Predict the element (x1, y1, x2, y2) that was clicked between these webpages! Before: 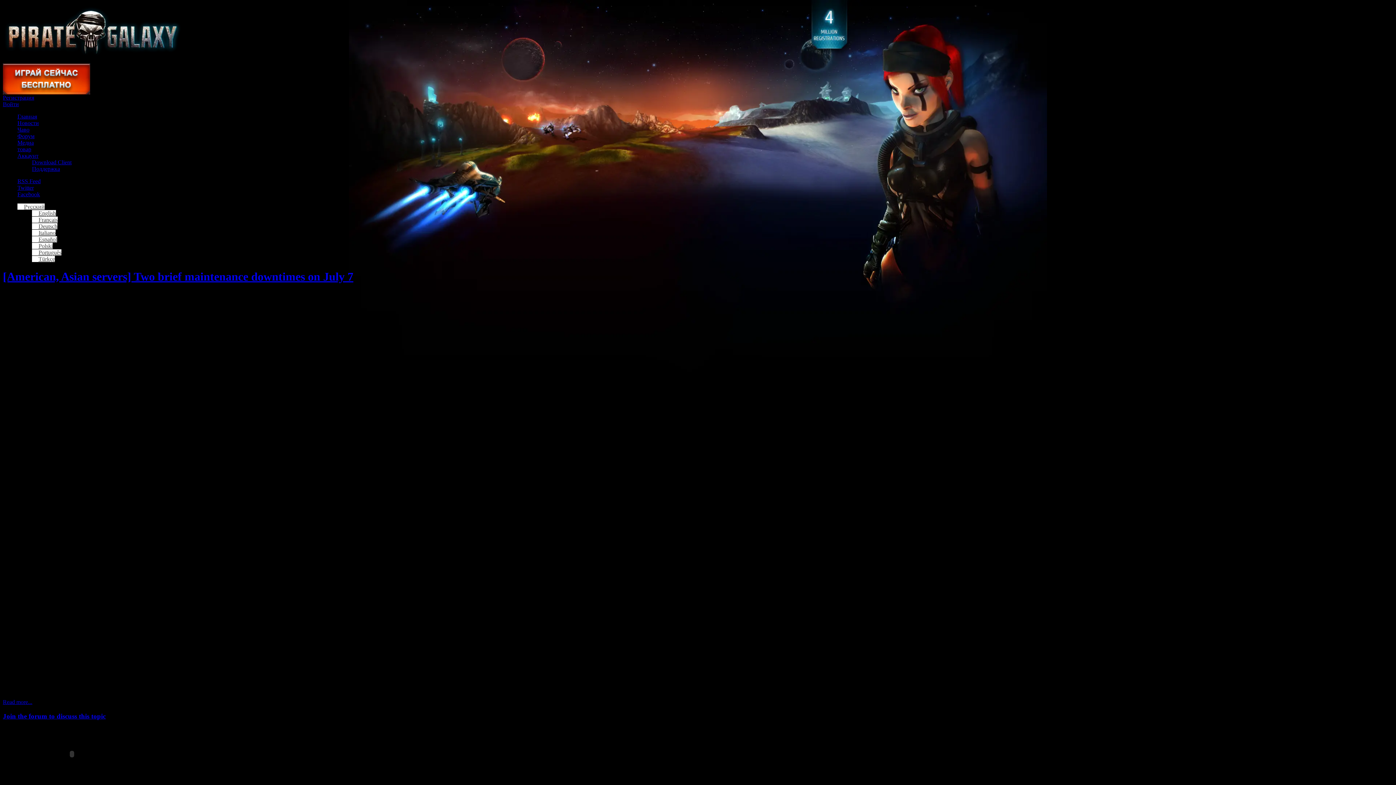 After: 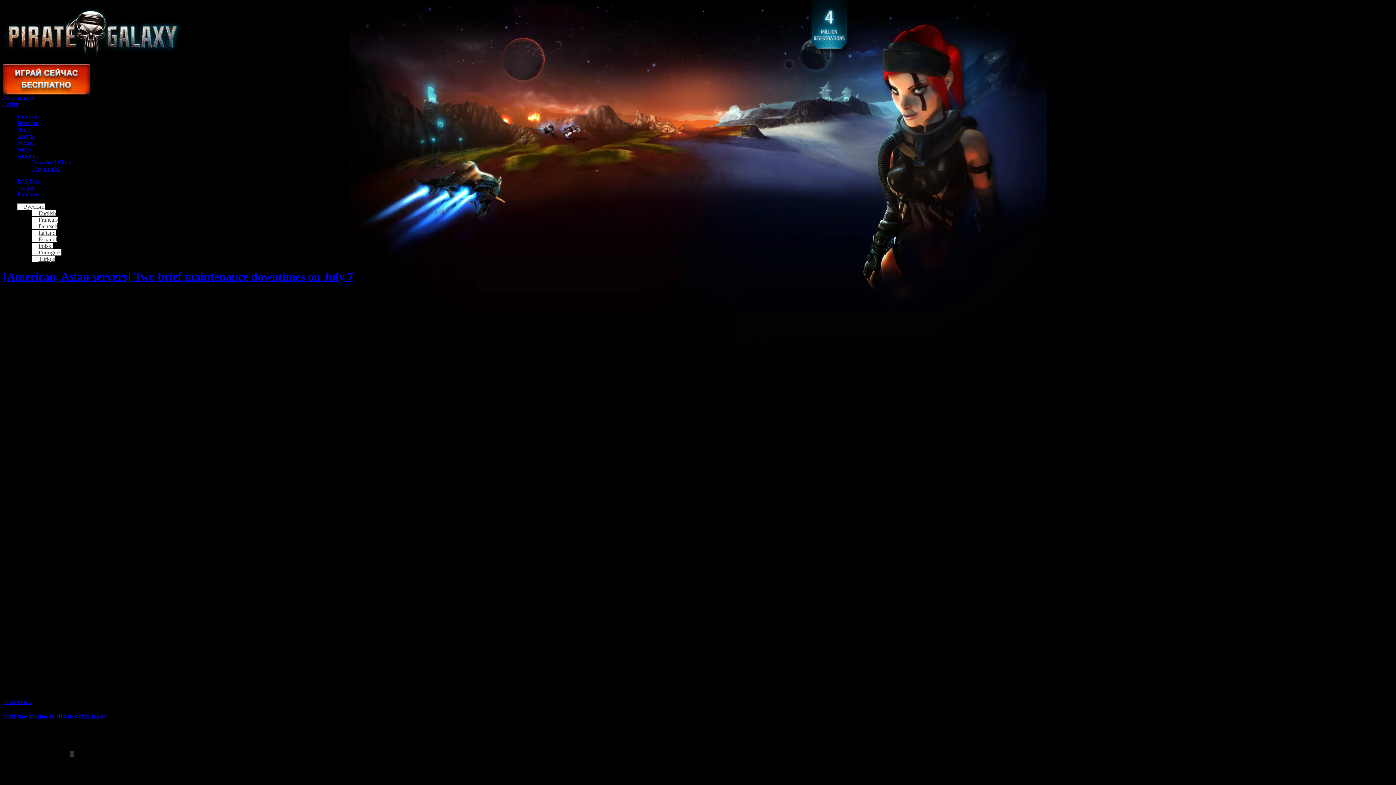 Action: bbox: (17, 184, 33, 190) label: Twitter